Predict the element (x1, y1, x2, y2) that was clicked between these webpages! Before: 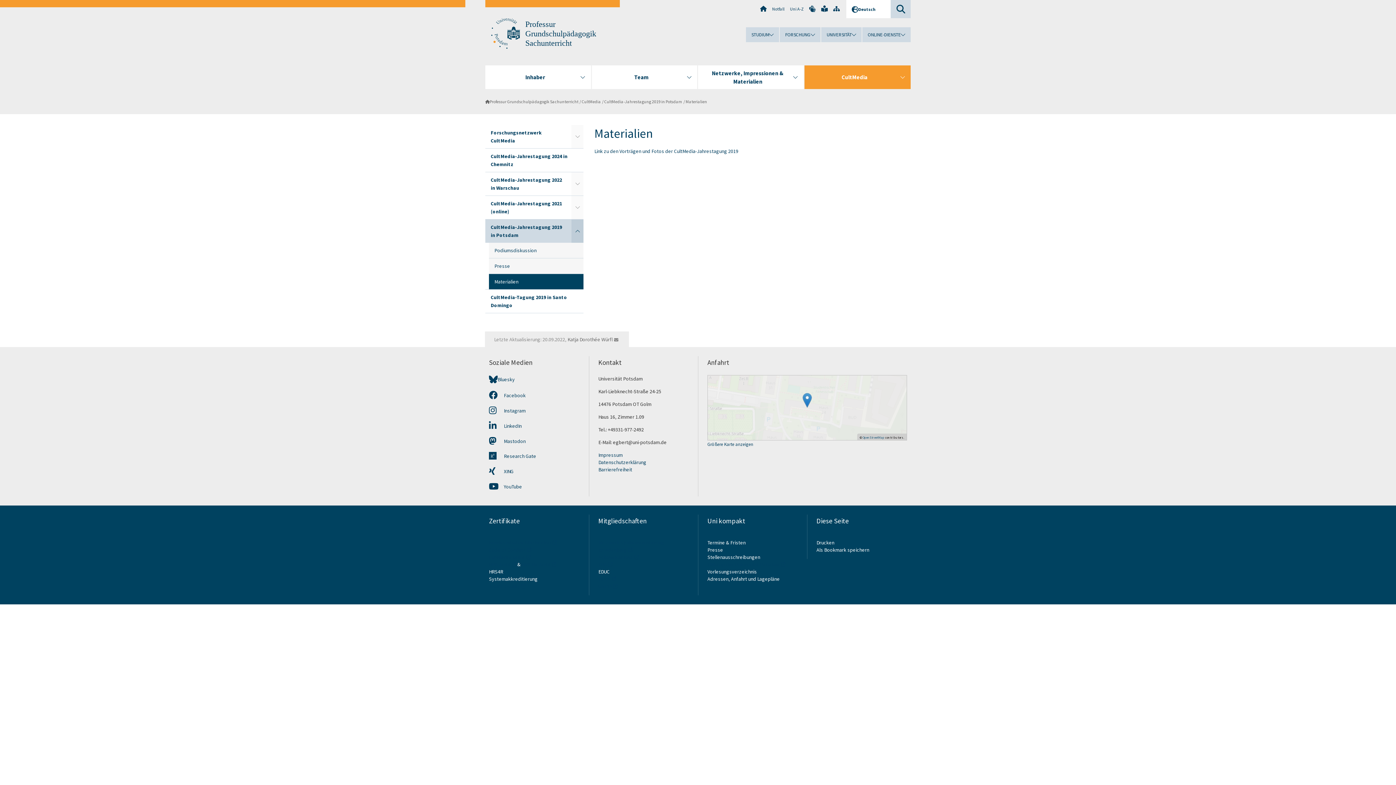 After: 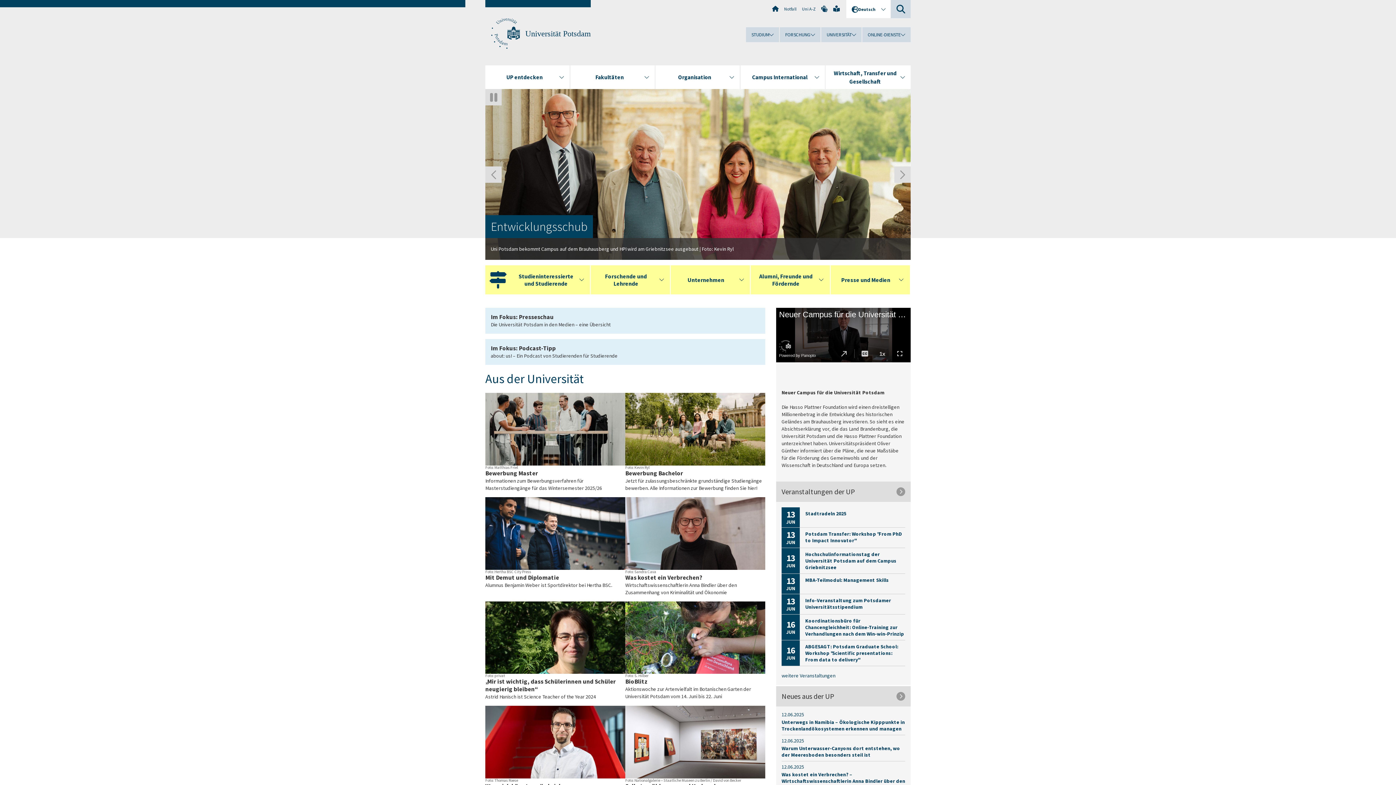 Action: bbox: (760, 5, 766, 12)